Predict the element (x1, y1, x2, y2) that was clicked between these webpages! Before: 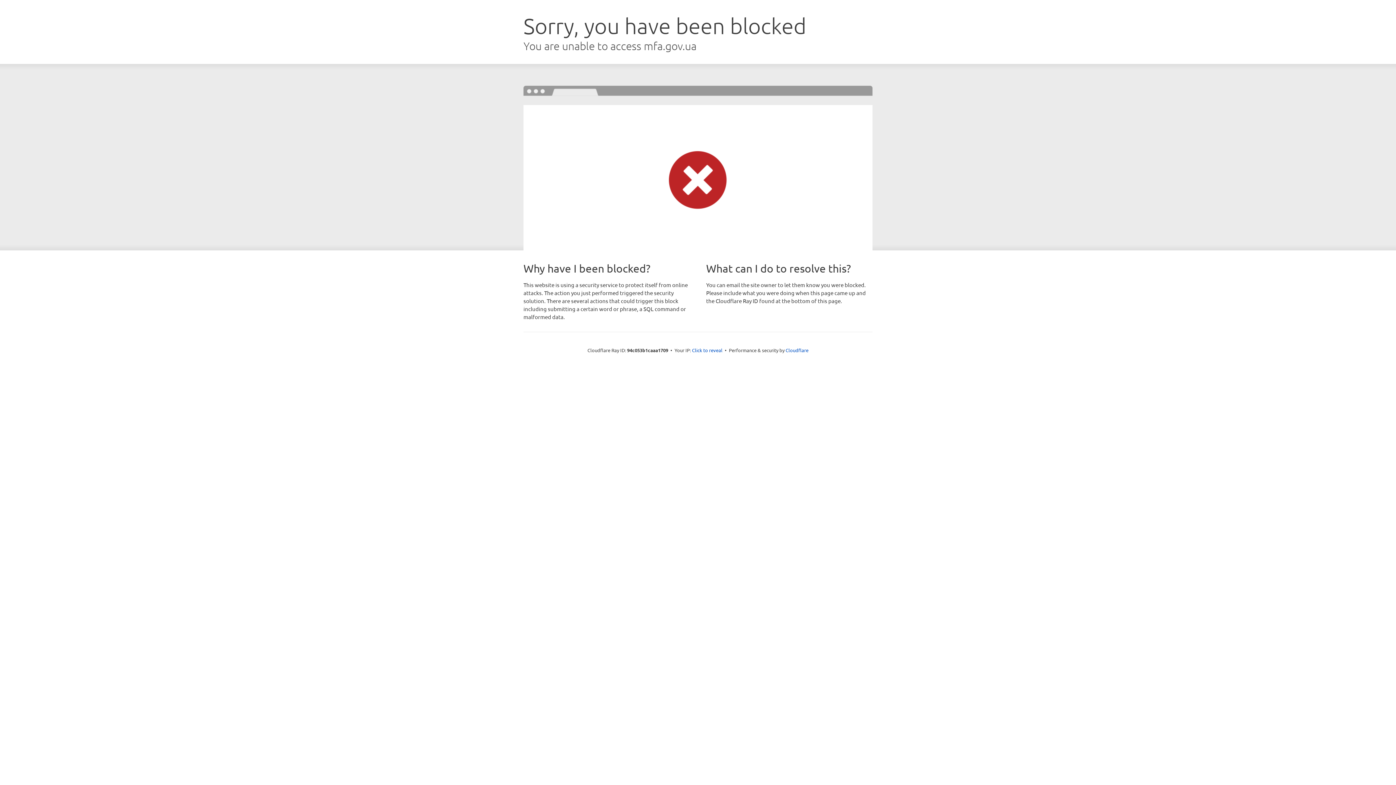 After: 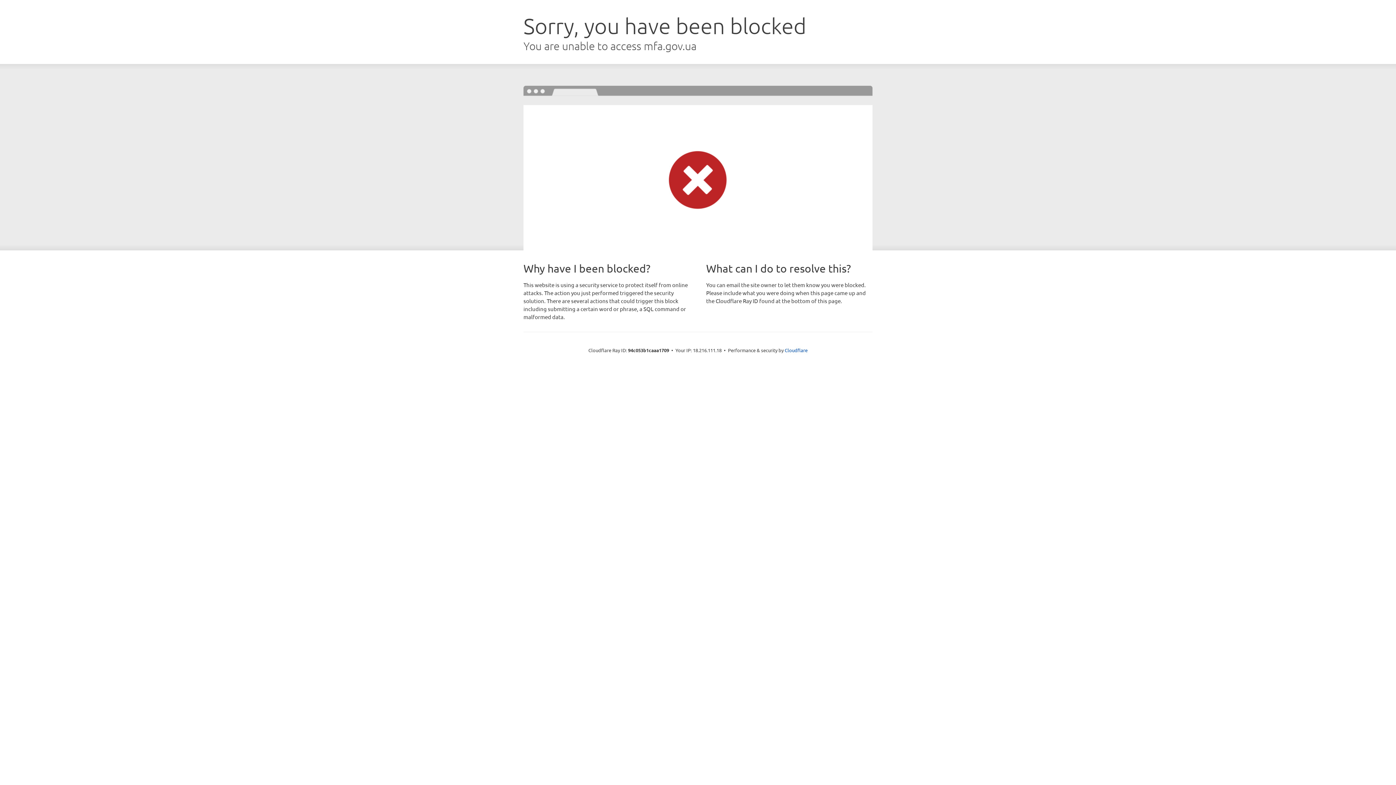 Action: bbox: (692, 346, 722, 353) label: Click to reveal